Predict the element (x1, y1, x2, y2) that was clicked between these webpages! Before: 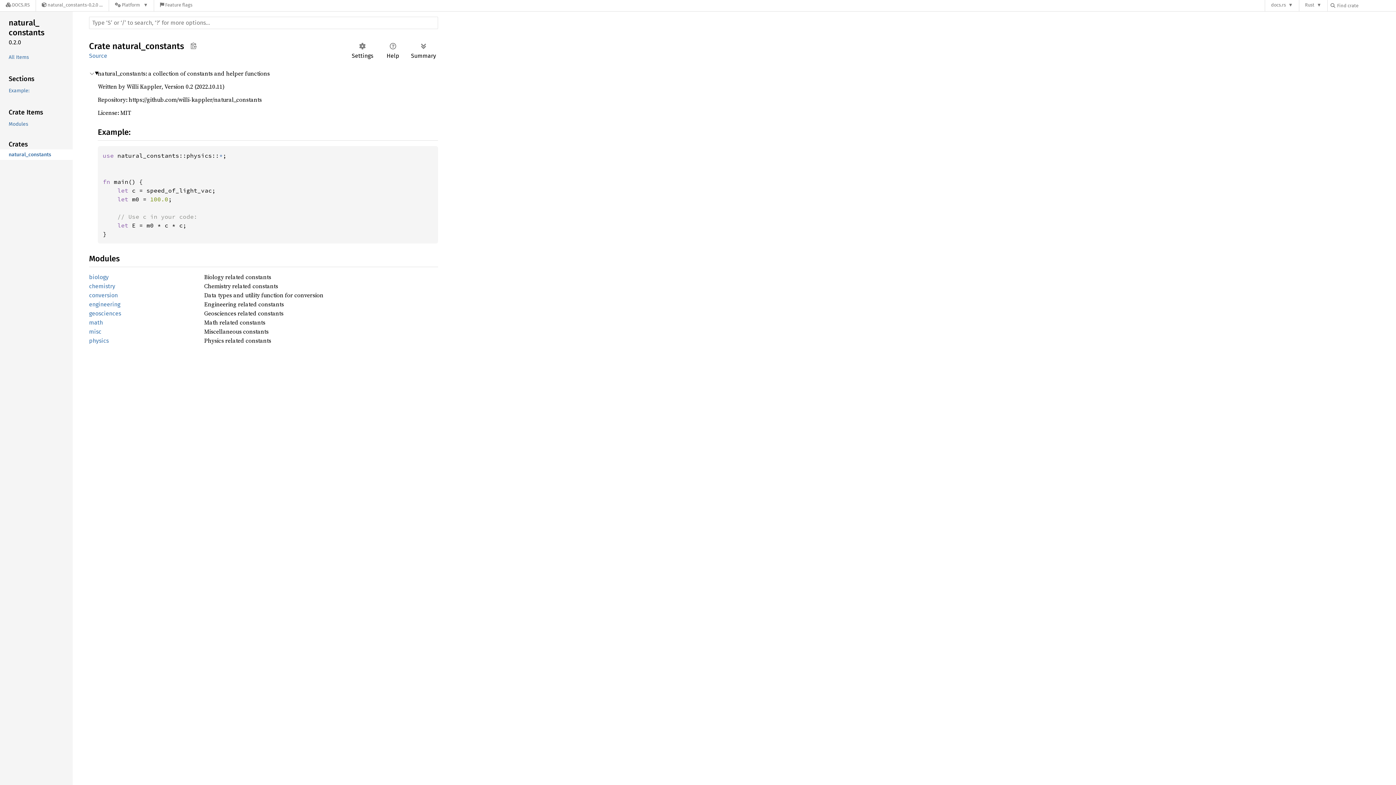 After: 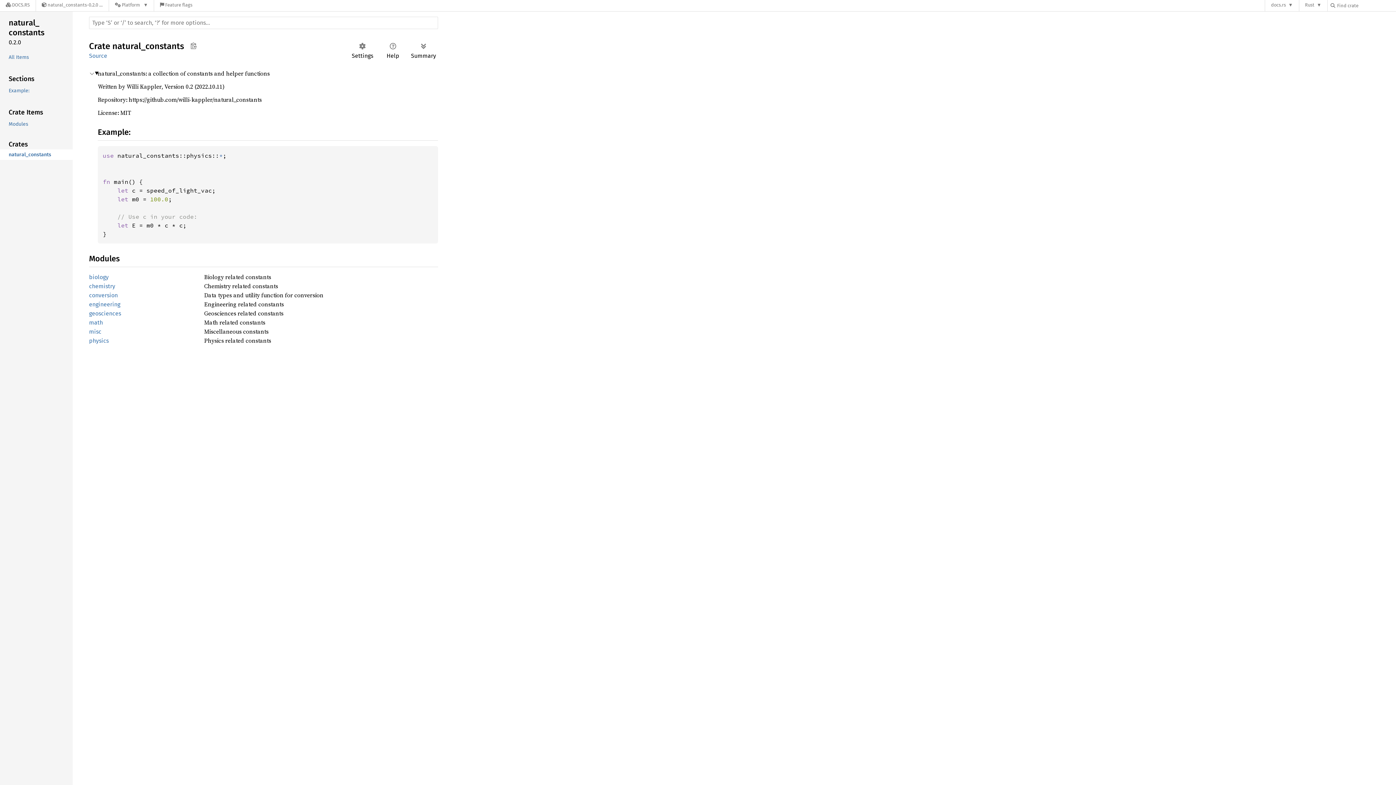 Action: label: natural_constants bbox: (-1, 16, 71, 38)